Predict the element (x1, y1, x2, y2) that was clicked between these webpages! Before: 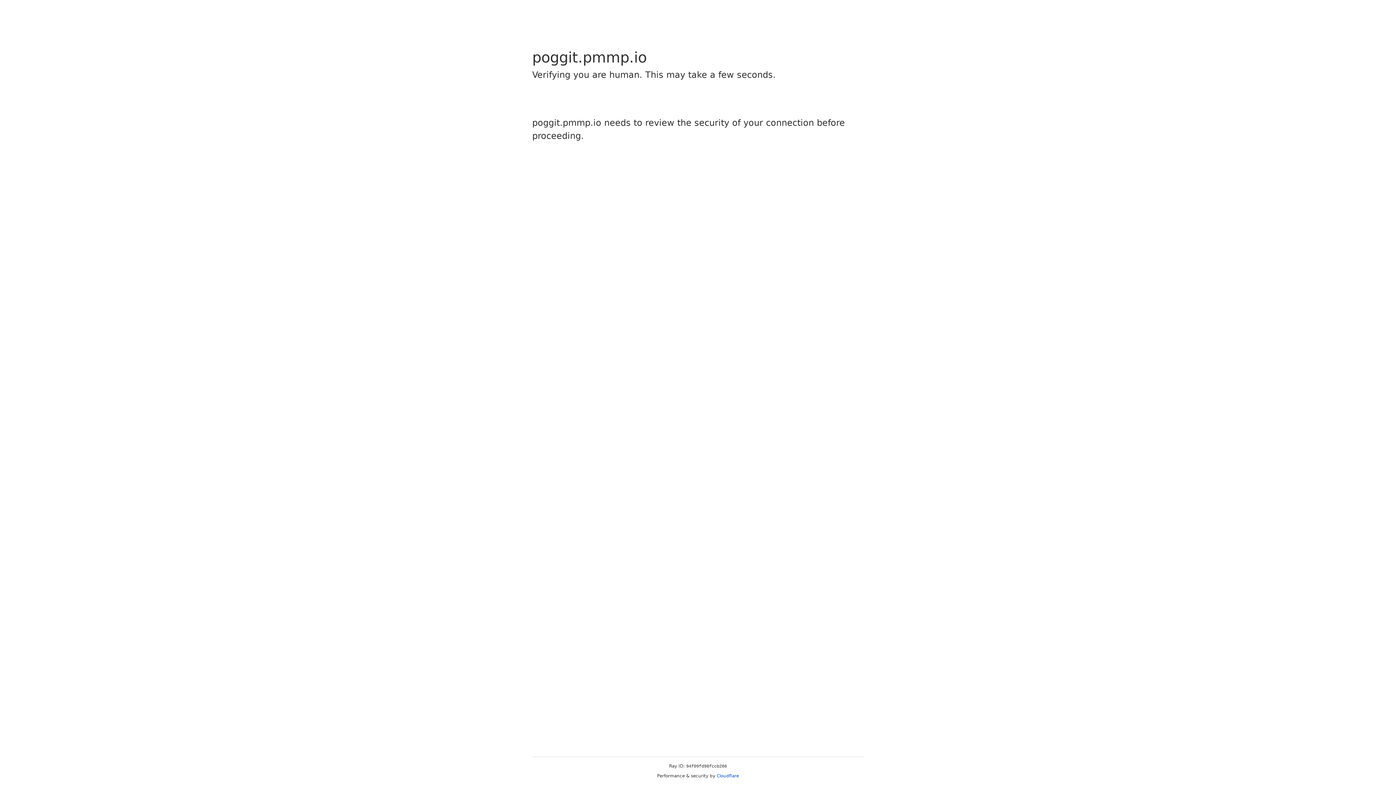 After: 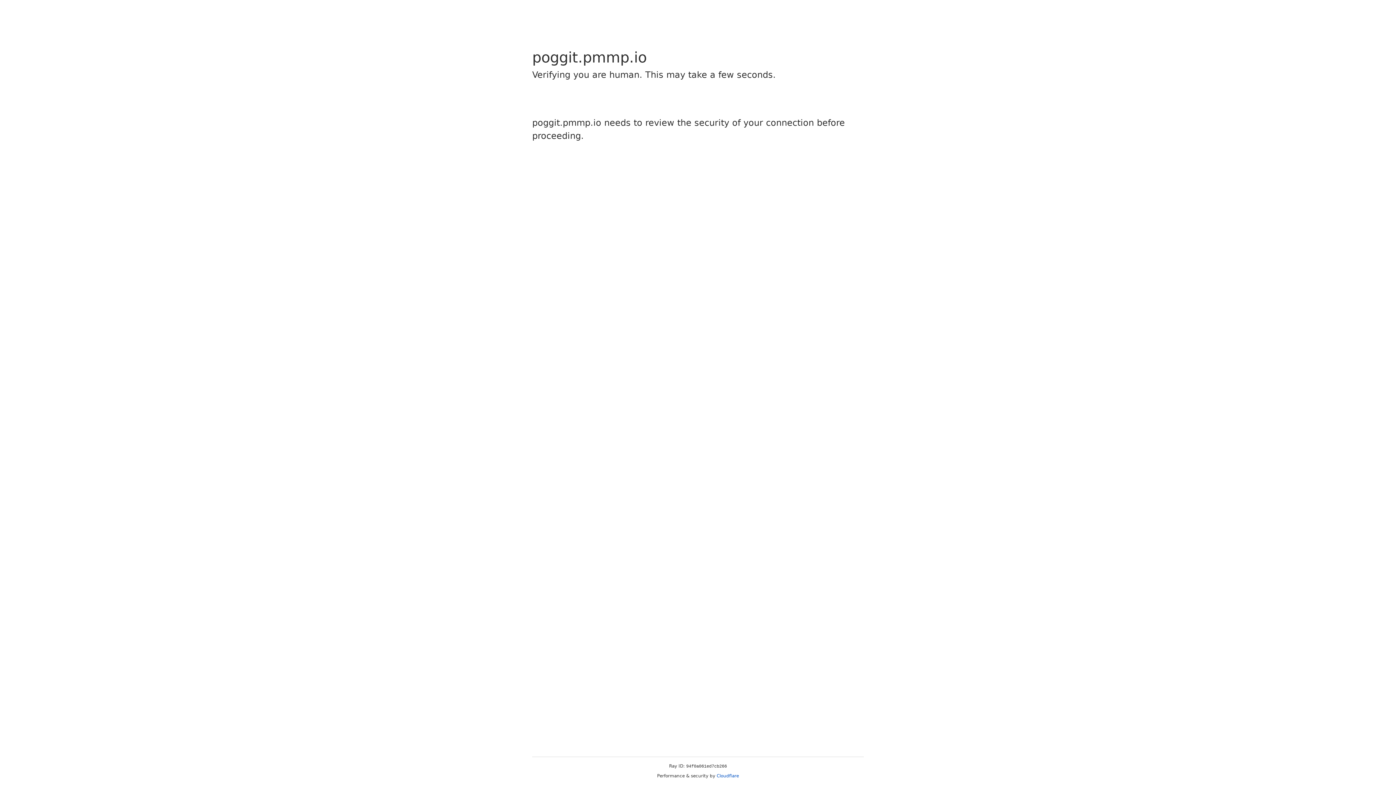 Action: label: Cloudflare bbox: (716, 773, 739, 778)